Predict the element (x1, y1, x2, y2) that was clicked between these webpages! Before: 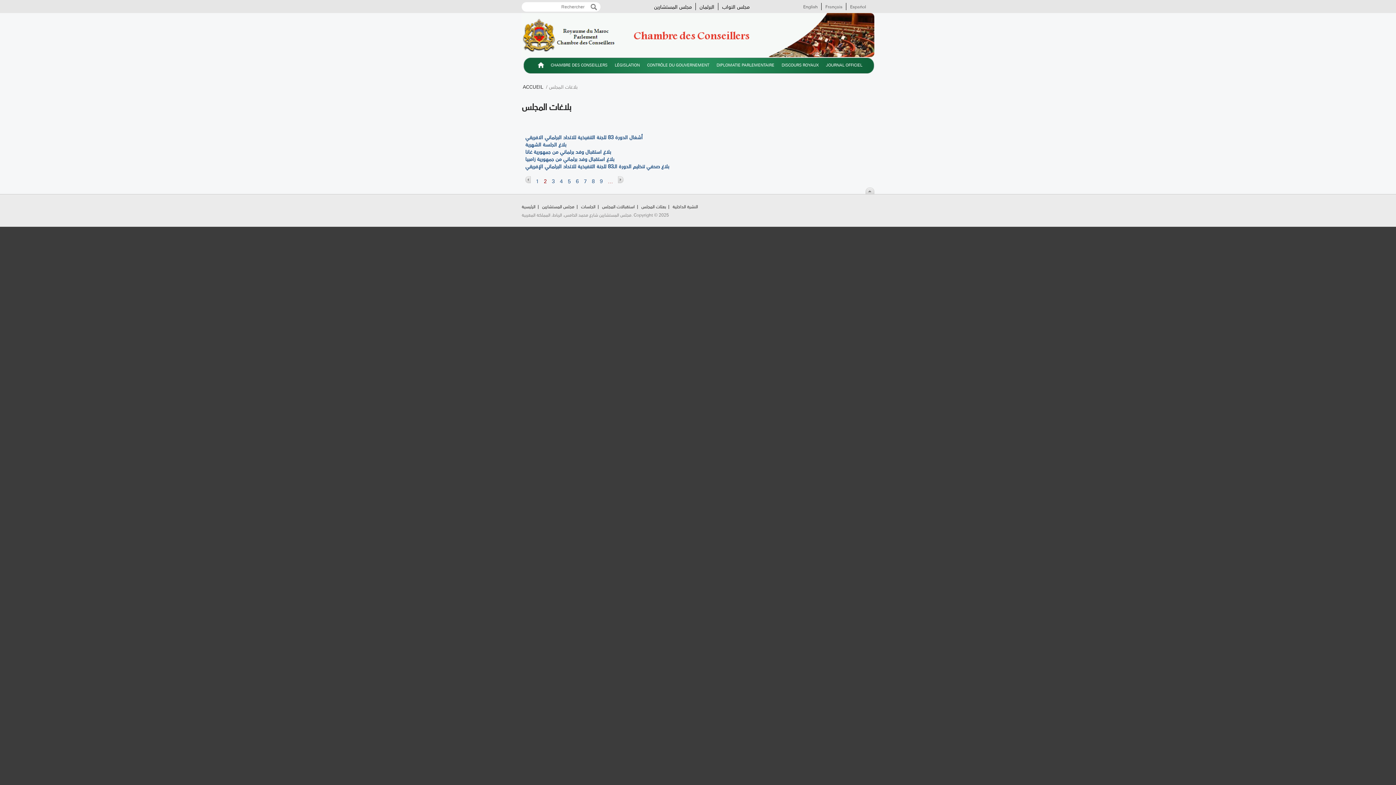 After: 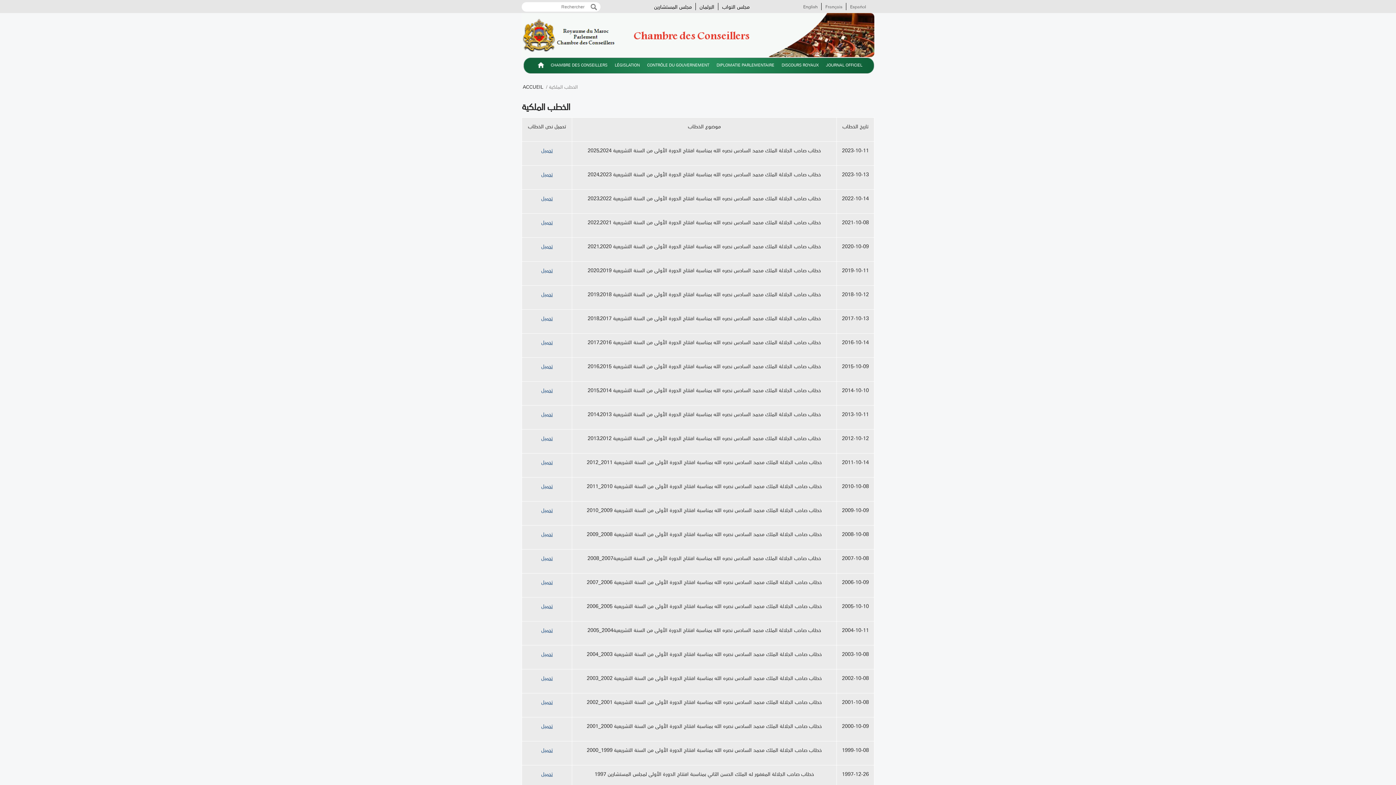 Action: bbox: (780, 56, 820, 73) label: DISCOURS ROYAUX